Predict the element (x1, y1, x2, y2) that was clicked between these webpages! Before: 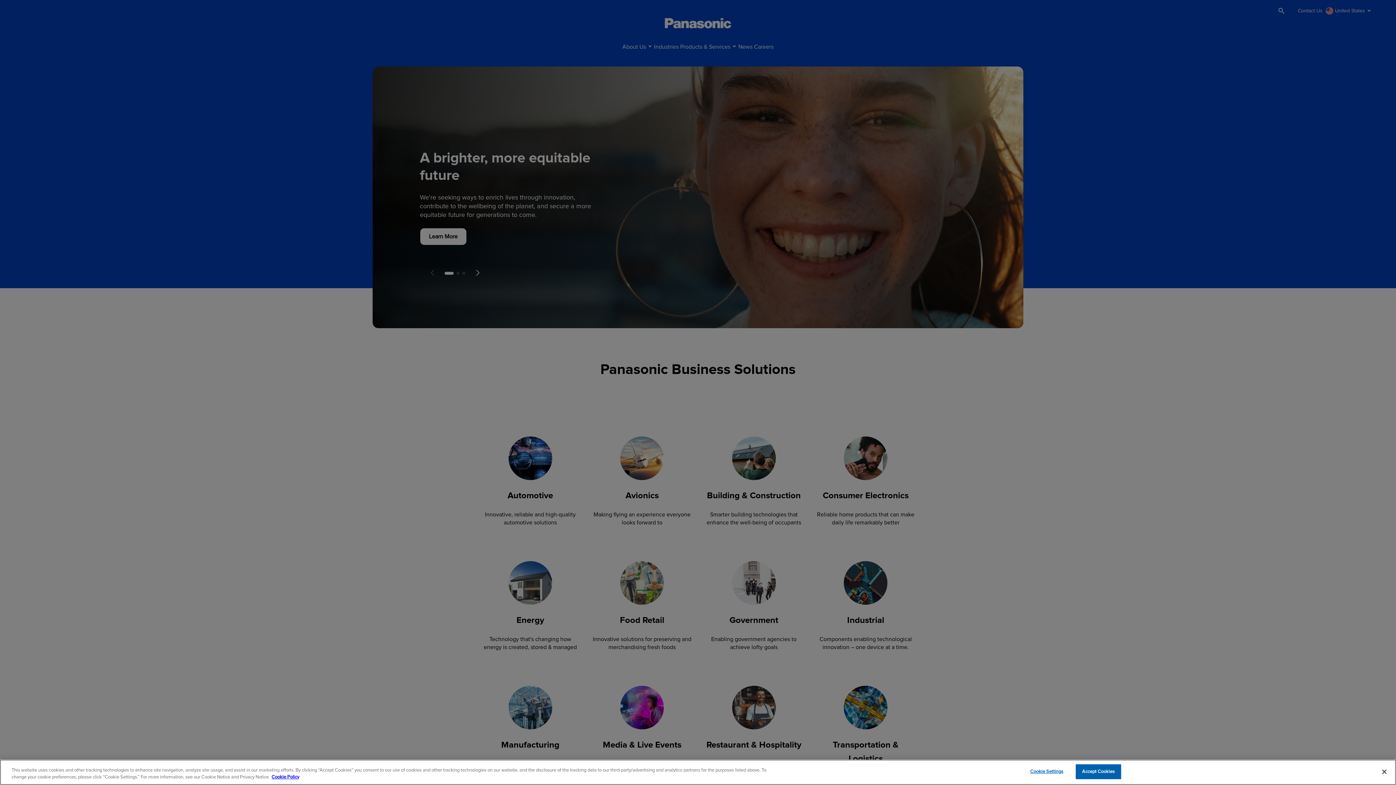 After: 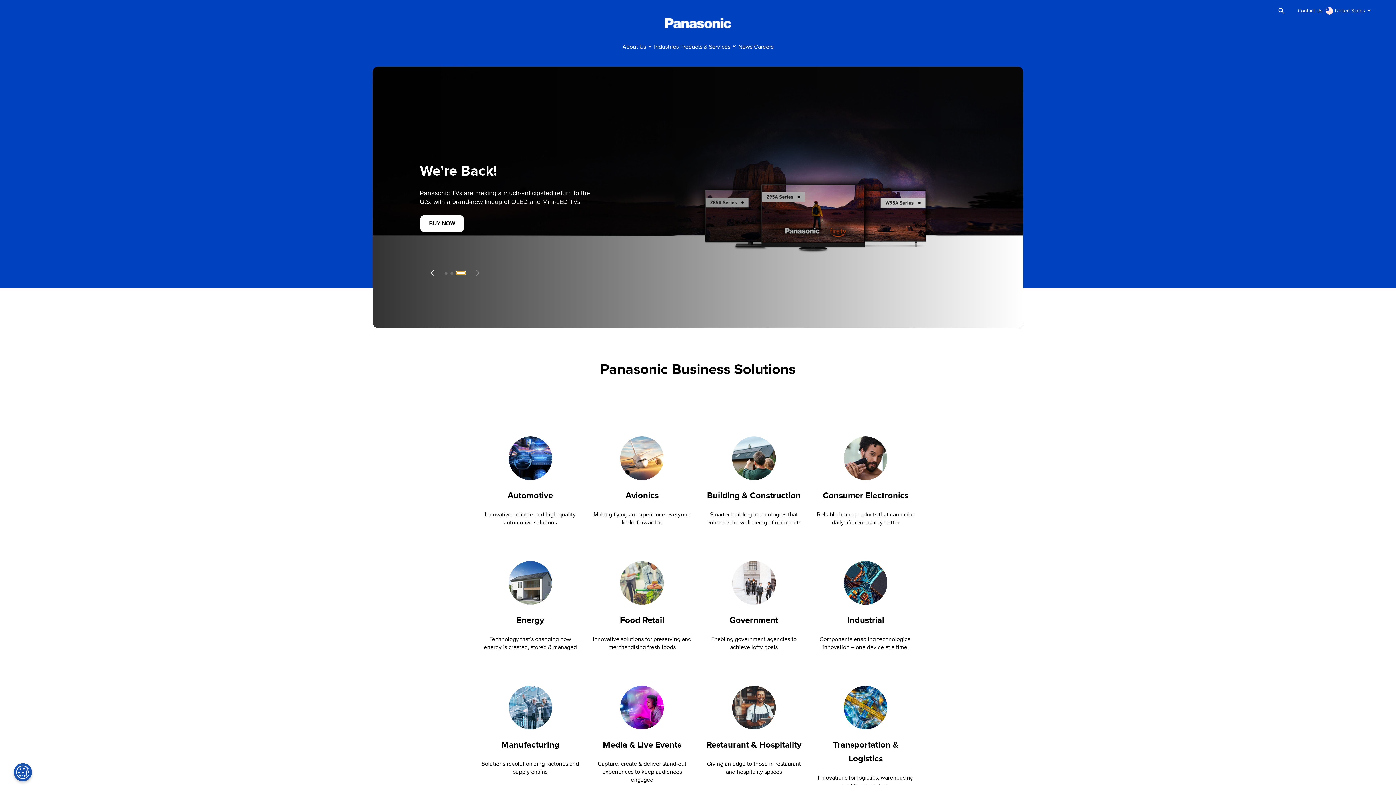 Action: label: Go to slide  bbox: (462, 272, 465, 275)